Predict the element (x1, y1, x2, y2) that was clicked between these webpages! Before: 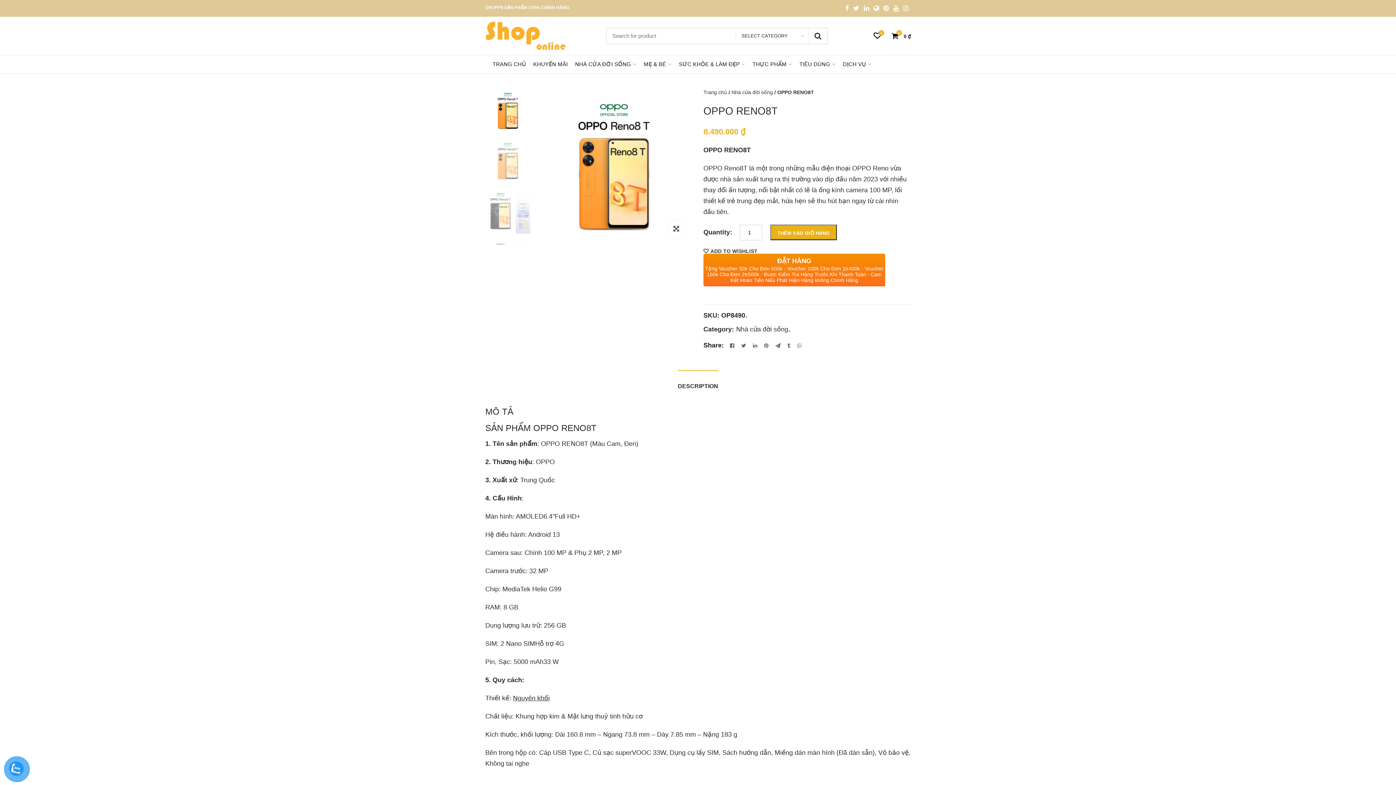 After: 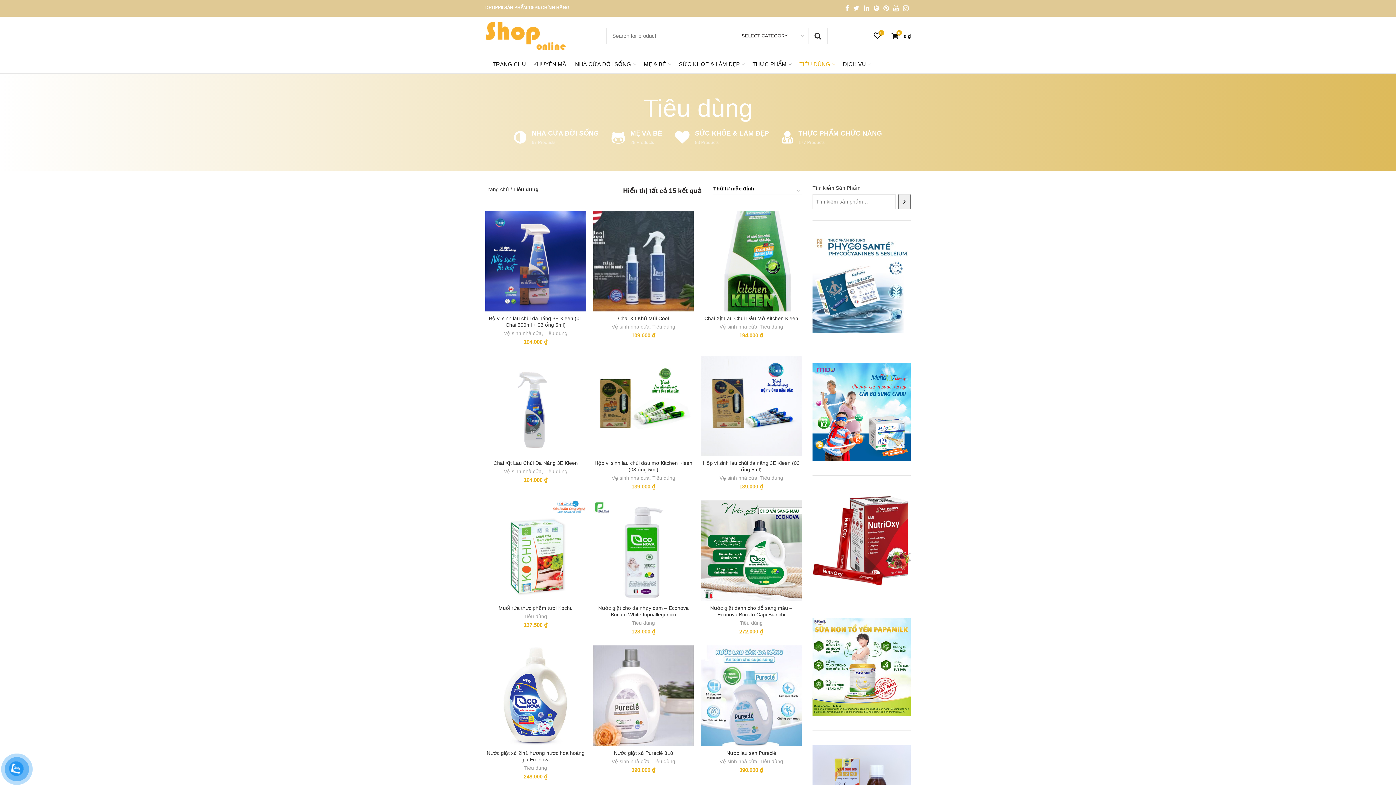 Action: label: TIÊU DÙNG bbox: (795, 55, 839, 73)